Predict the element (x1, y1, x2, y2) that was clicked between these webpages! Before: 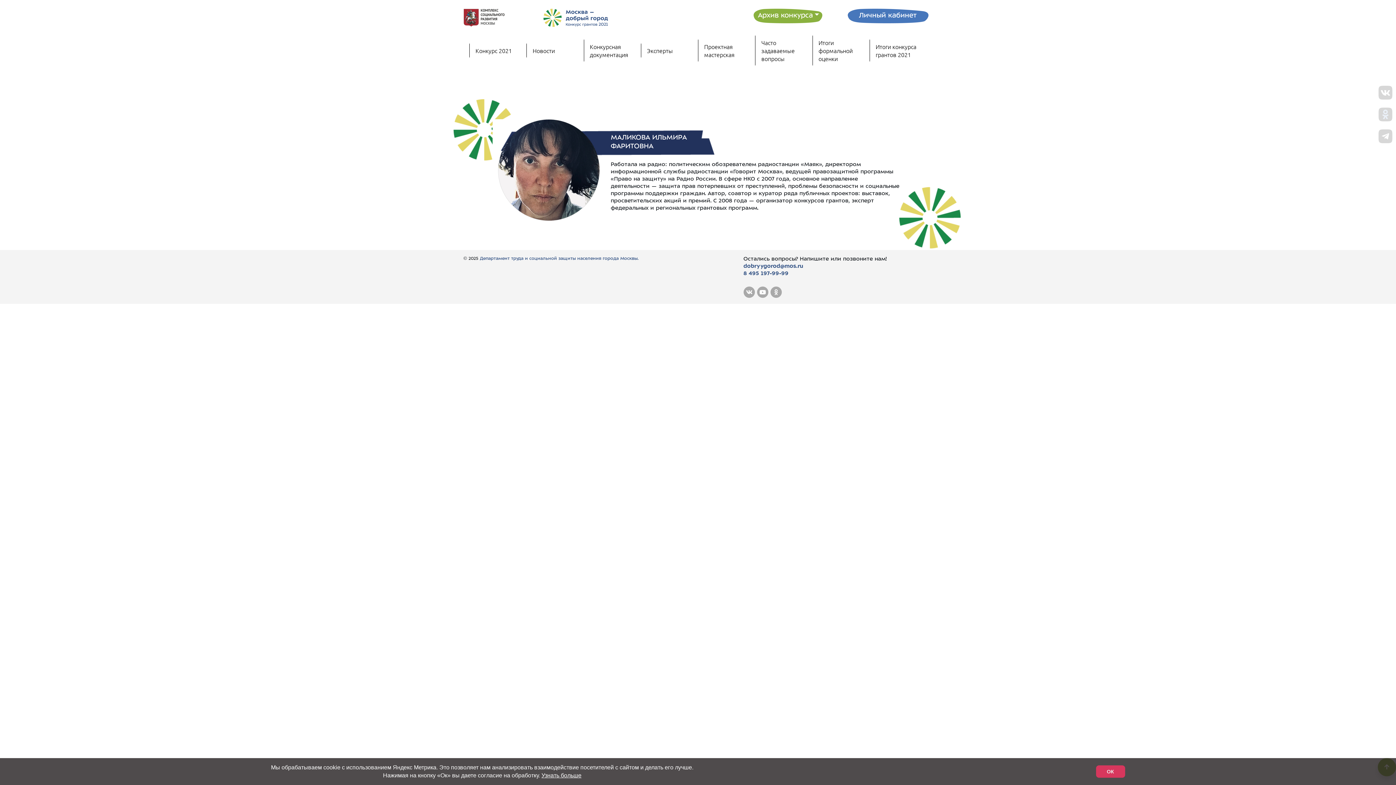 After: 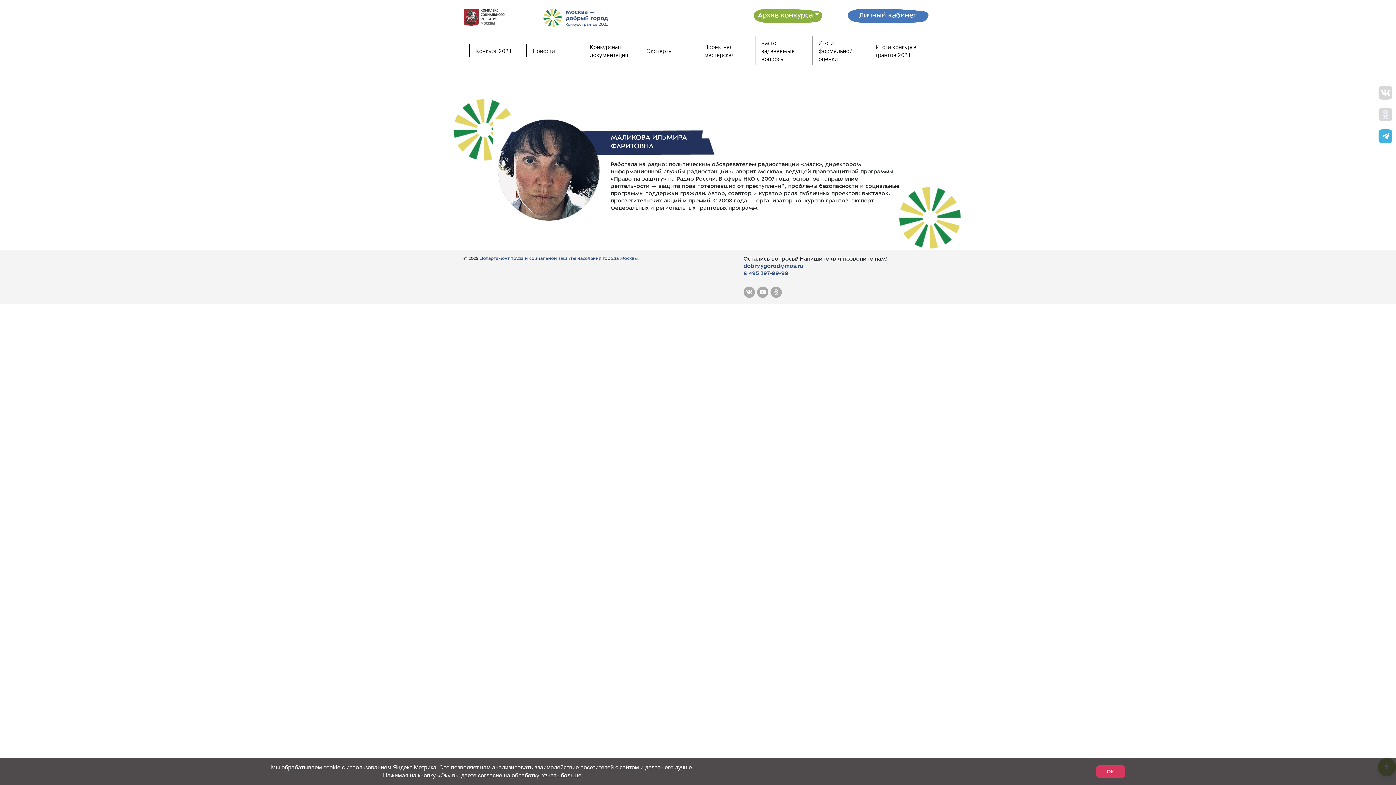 Action: bbox: (1378, 129, 1392, 144)